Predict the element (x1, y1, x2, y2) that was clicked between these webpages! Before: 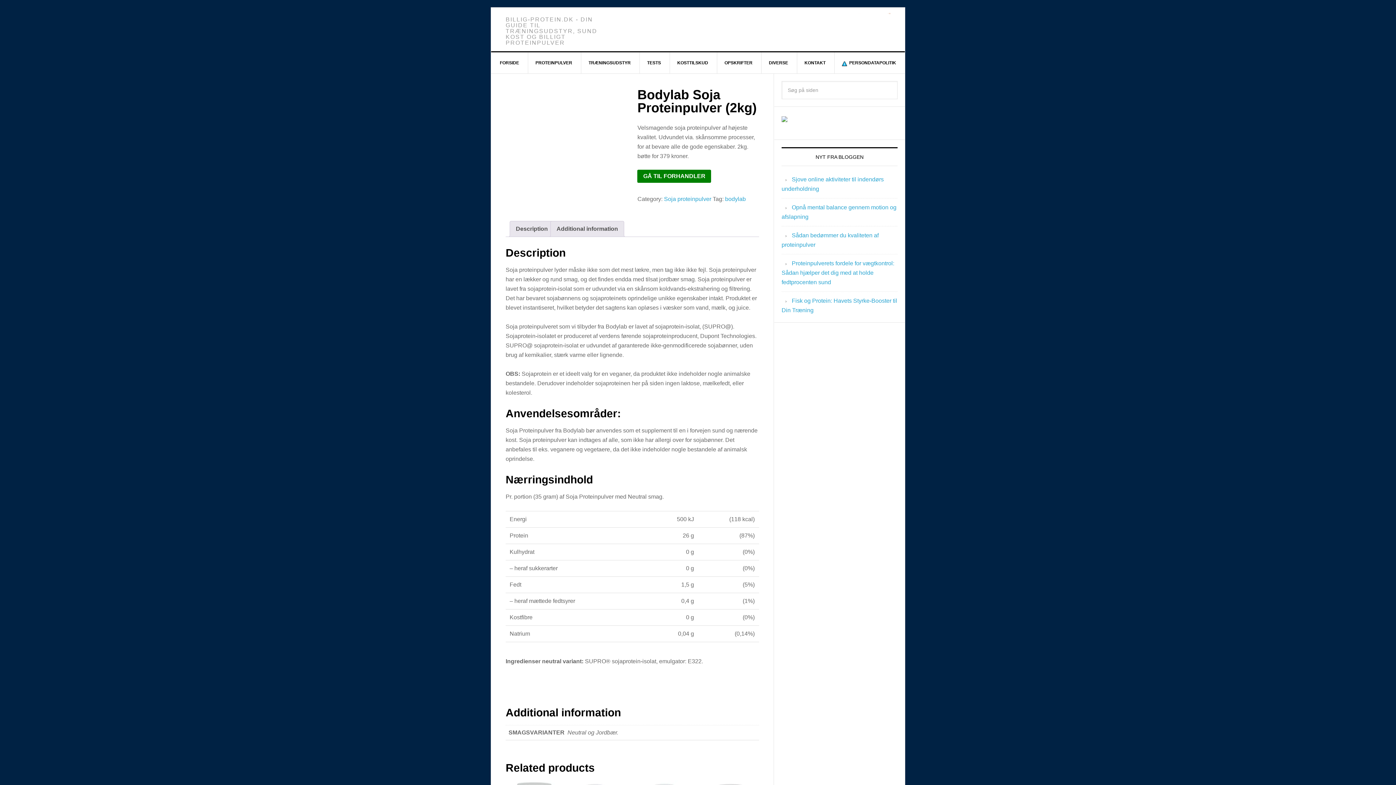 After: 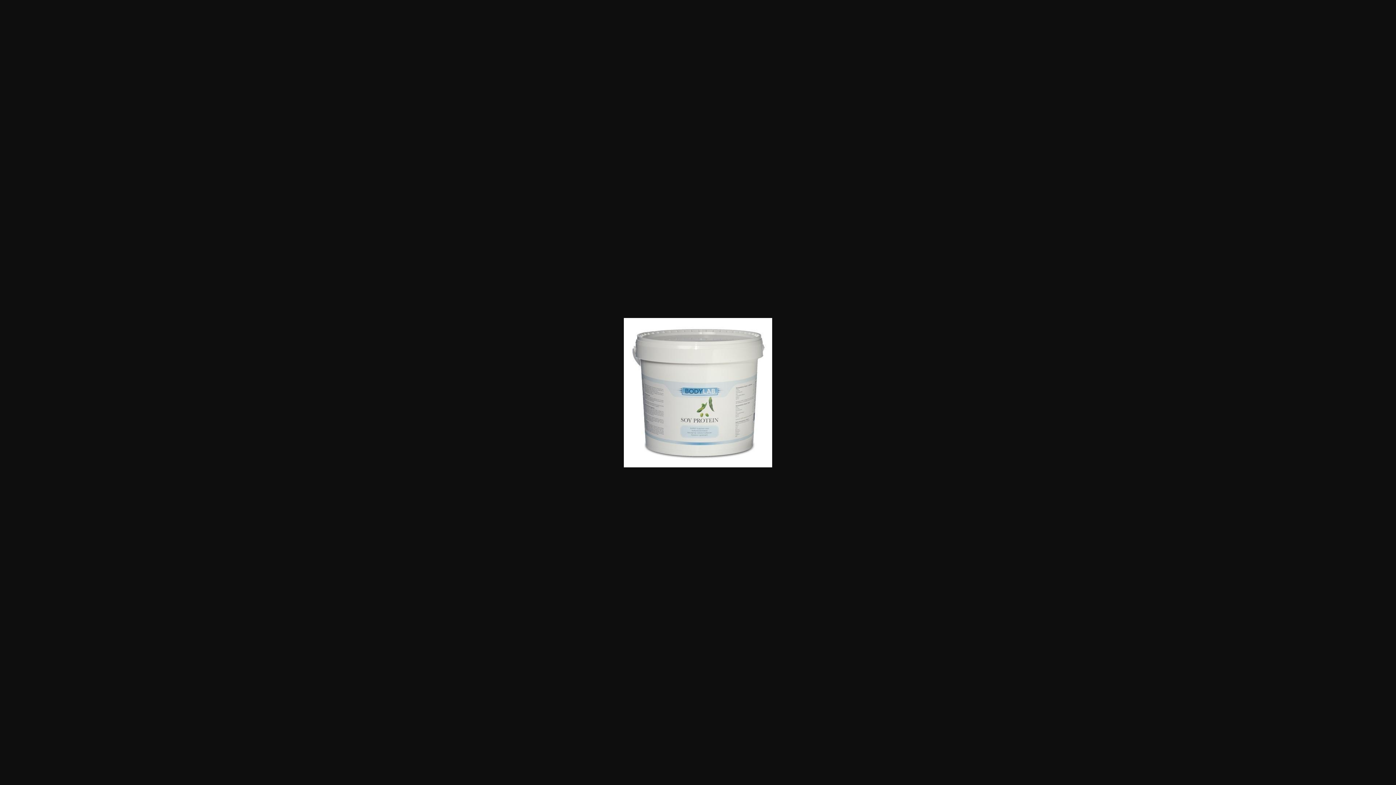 Action: bbox: (505, 88, 627, 210)